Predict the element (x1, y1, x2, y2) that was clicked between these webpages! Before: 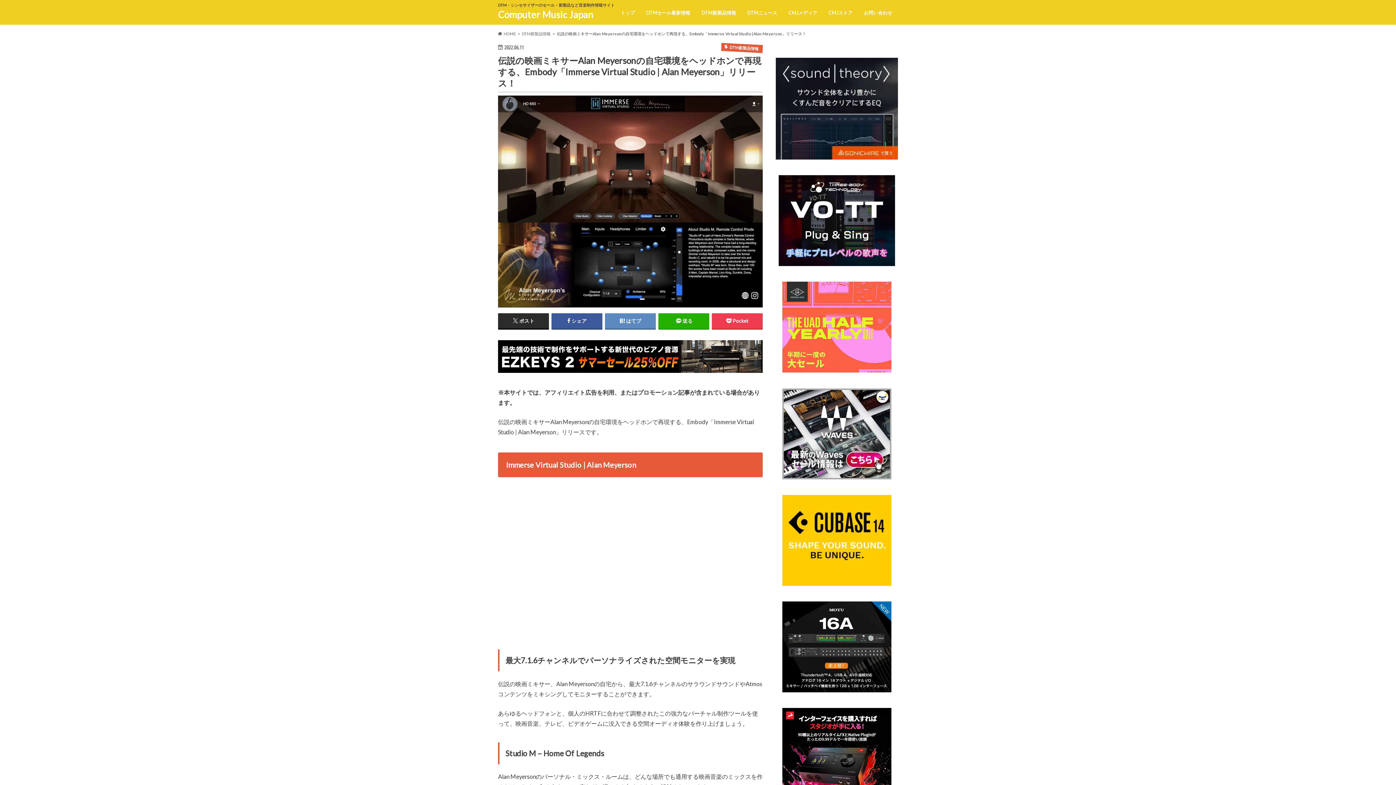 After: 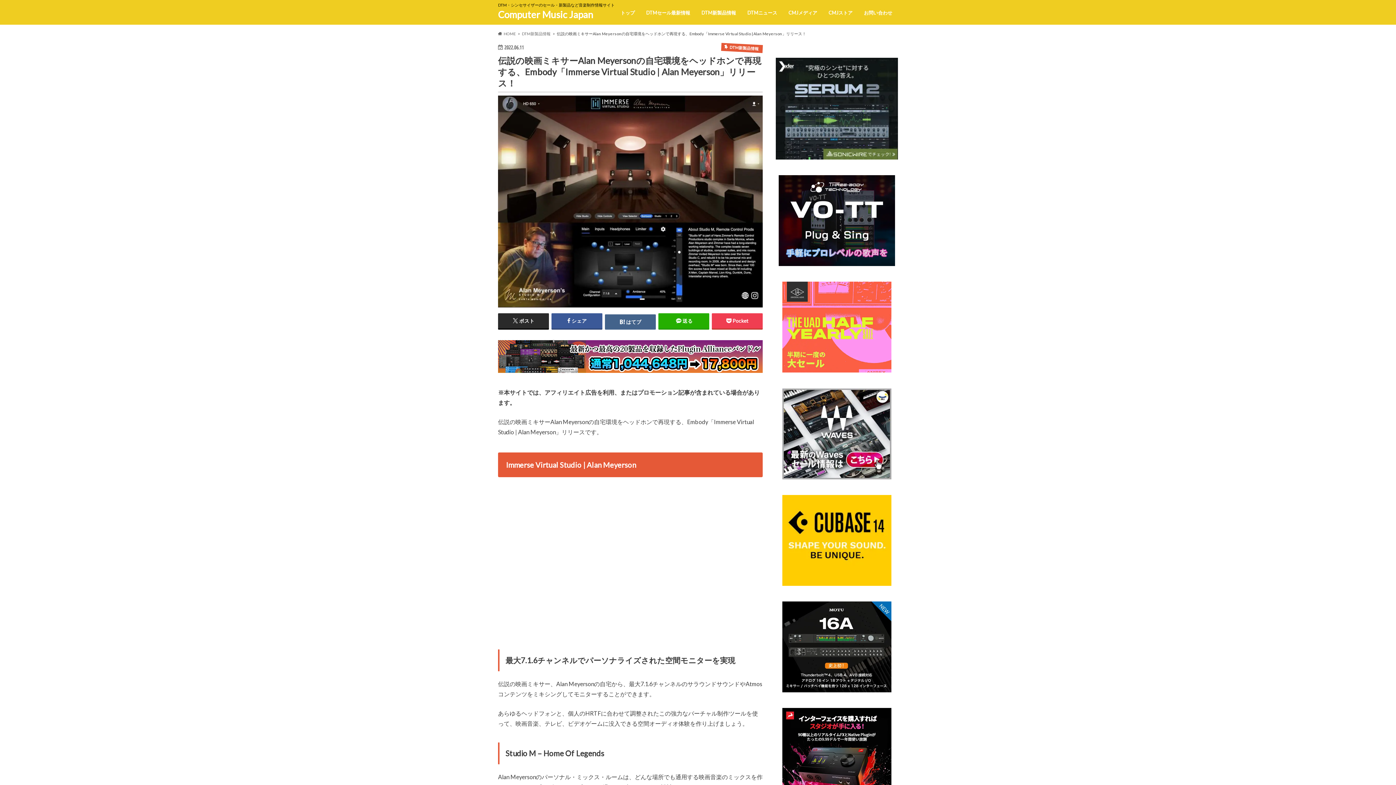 Action: bbox: (605, 313, 655, 328) label: はてブ